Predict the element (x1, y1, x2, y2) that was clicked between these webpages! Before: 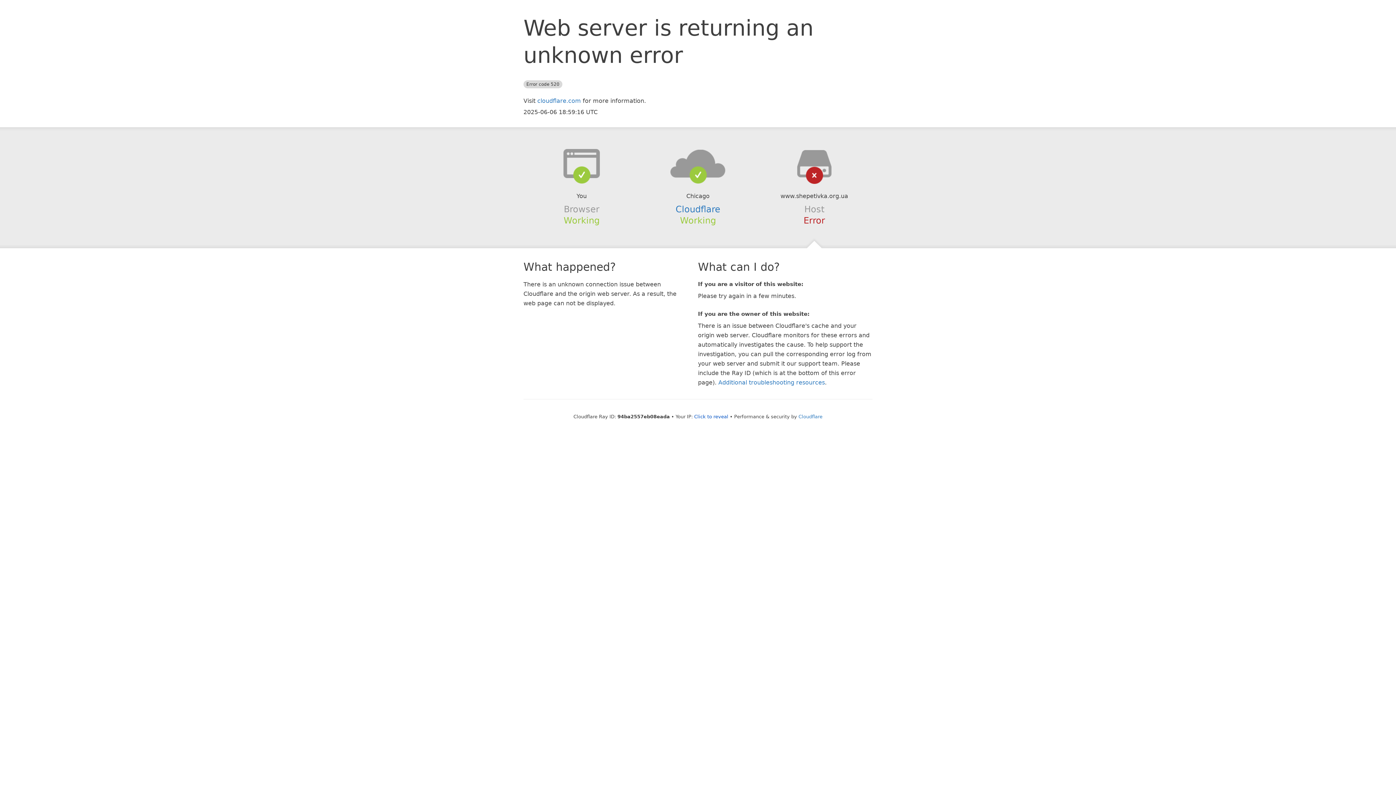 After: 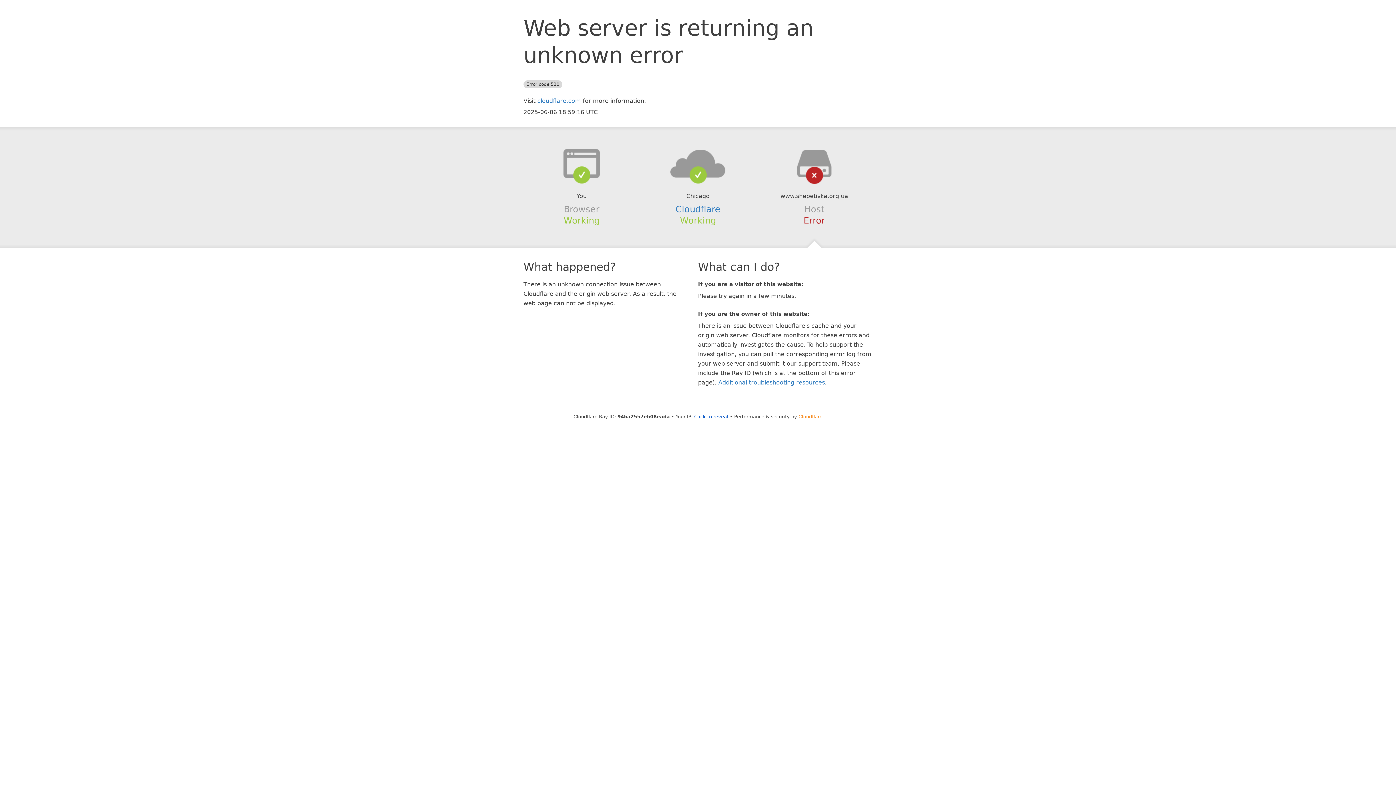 Action: label: Cloudflare bbox: (798, 414, 822, 419)